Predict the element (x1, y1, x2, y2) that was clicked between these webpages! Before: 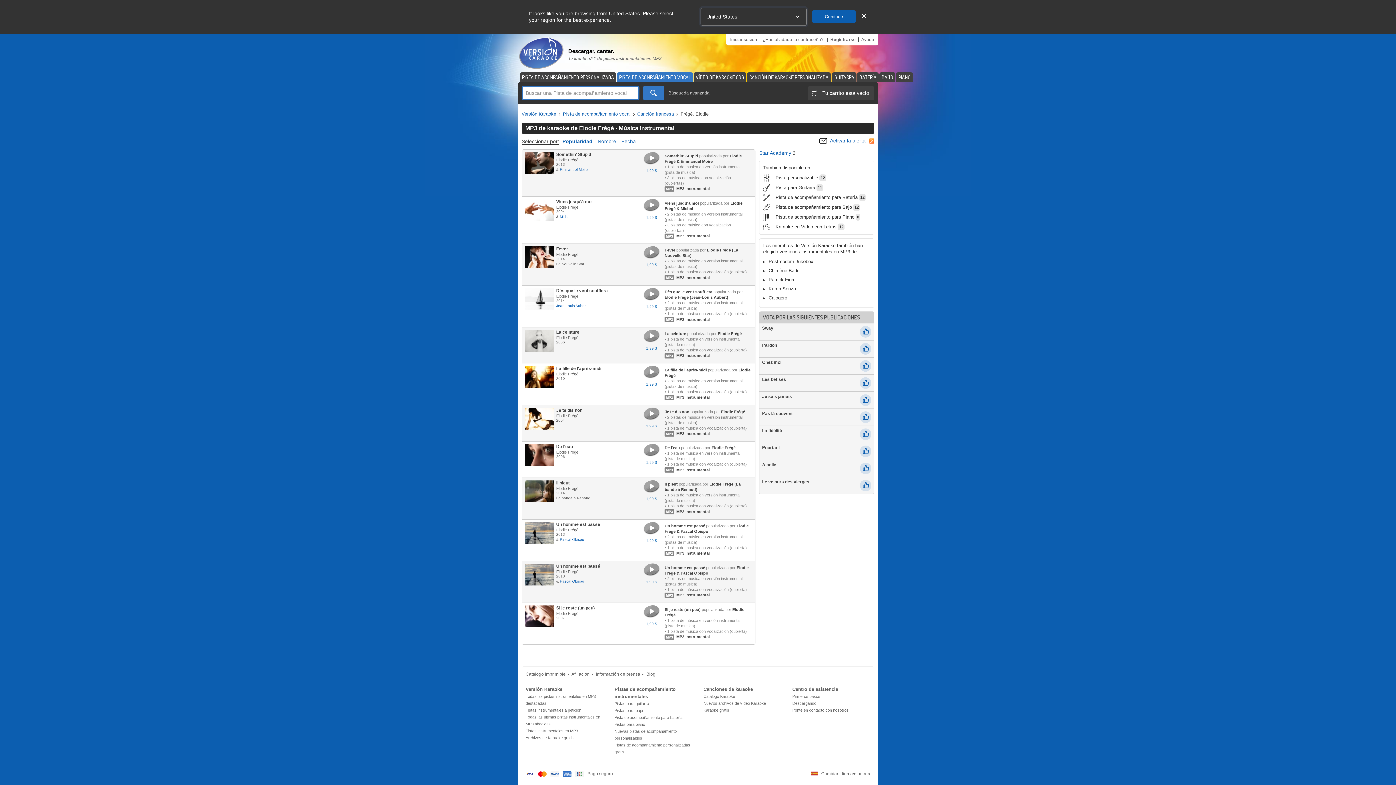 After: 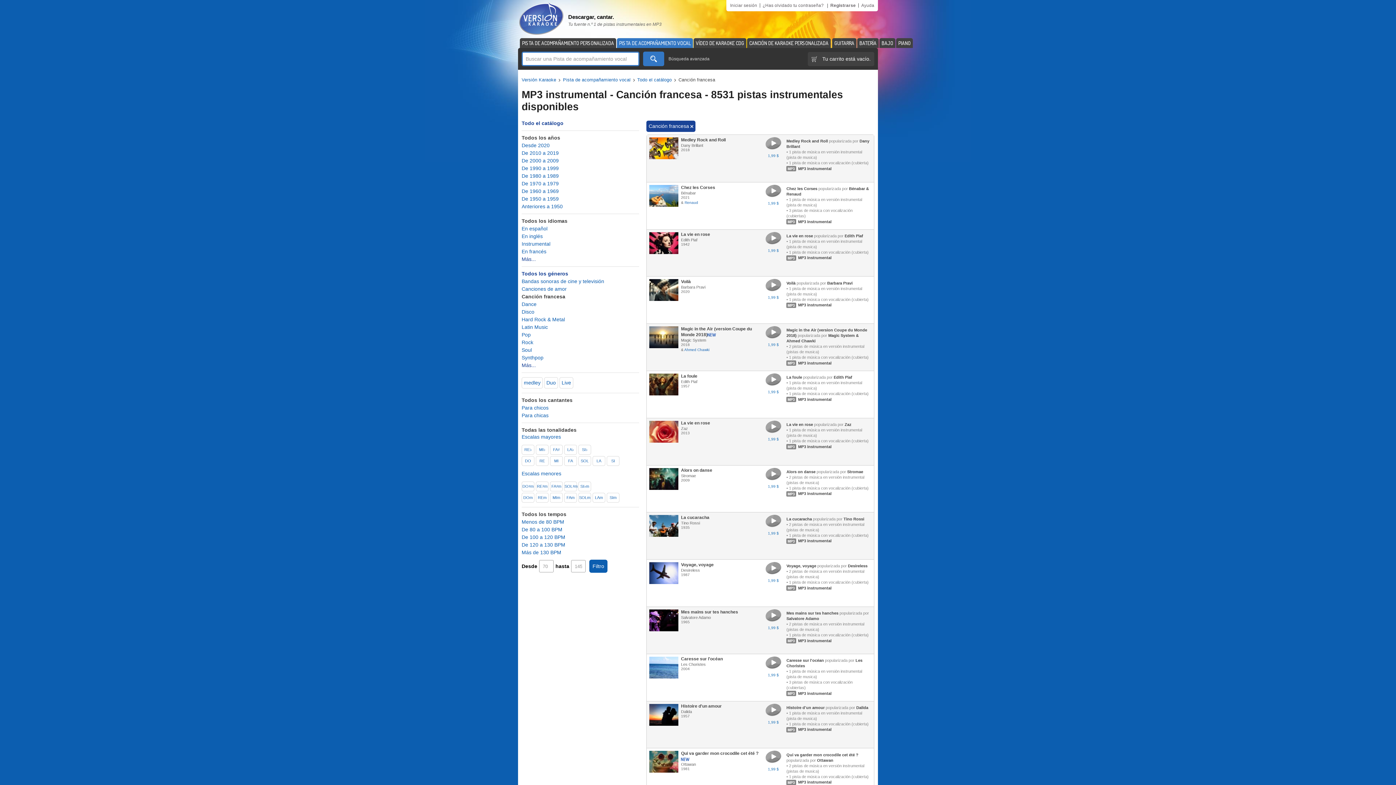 Action: bbox: (637, 111, 674, 116) label: Canción francesa